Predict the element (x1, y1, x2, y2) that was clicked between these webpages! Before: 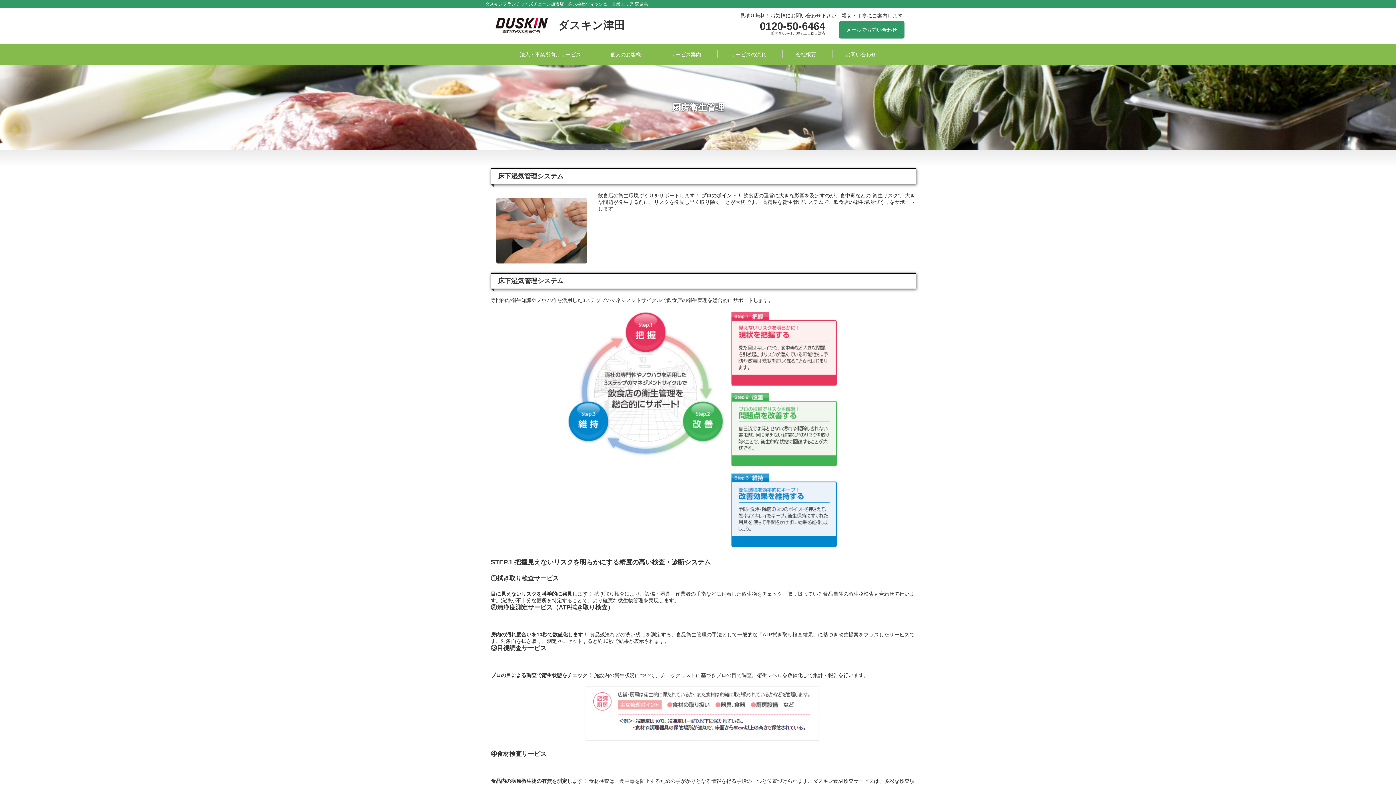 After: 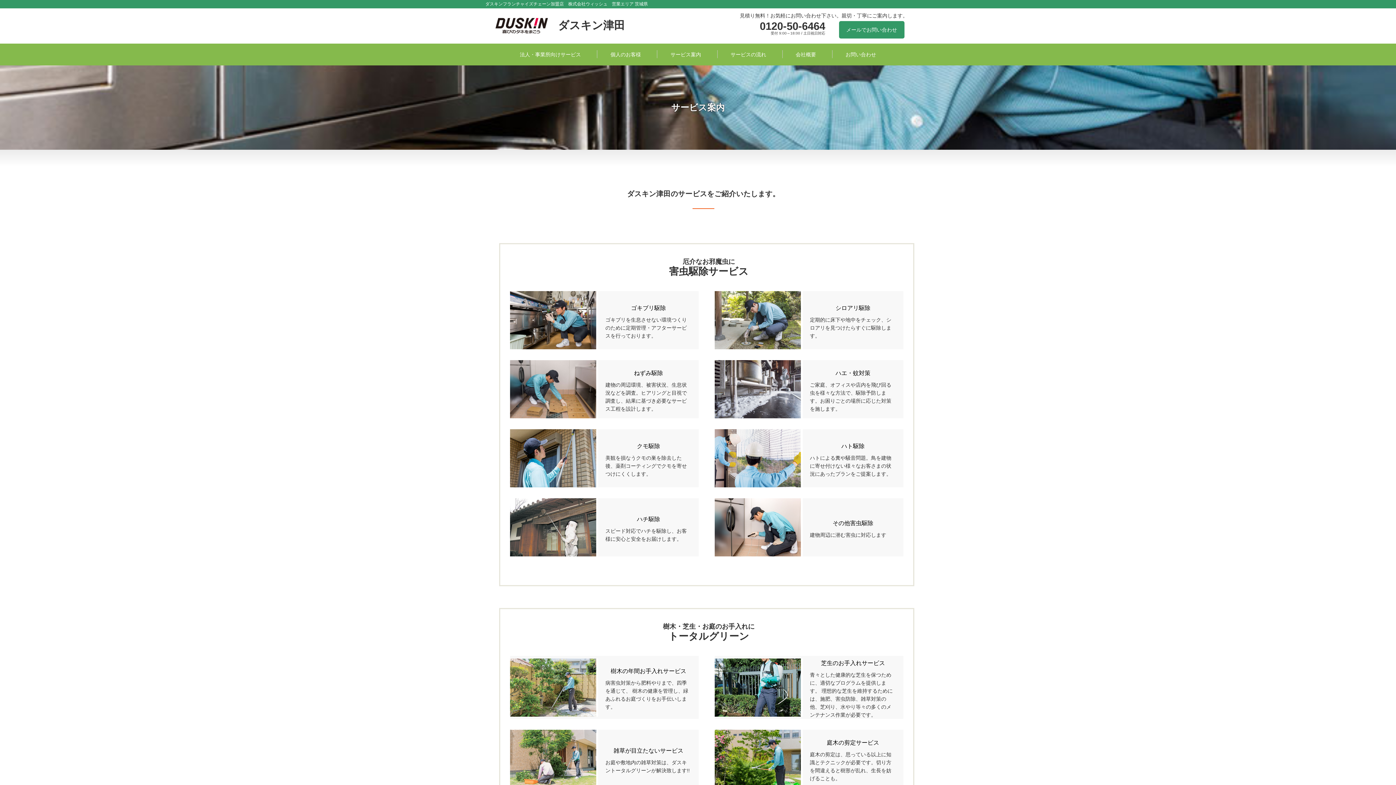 Action: label: サービス案内 bbox: (670, 43, 701, 65)